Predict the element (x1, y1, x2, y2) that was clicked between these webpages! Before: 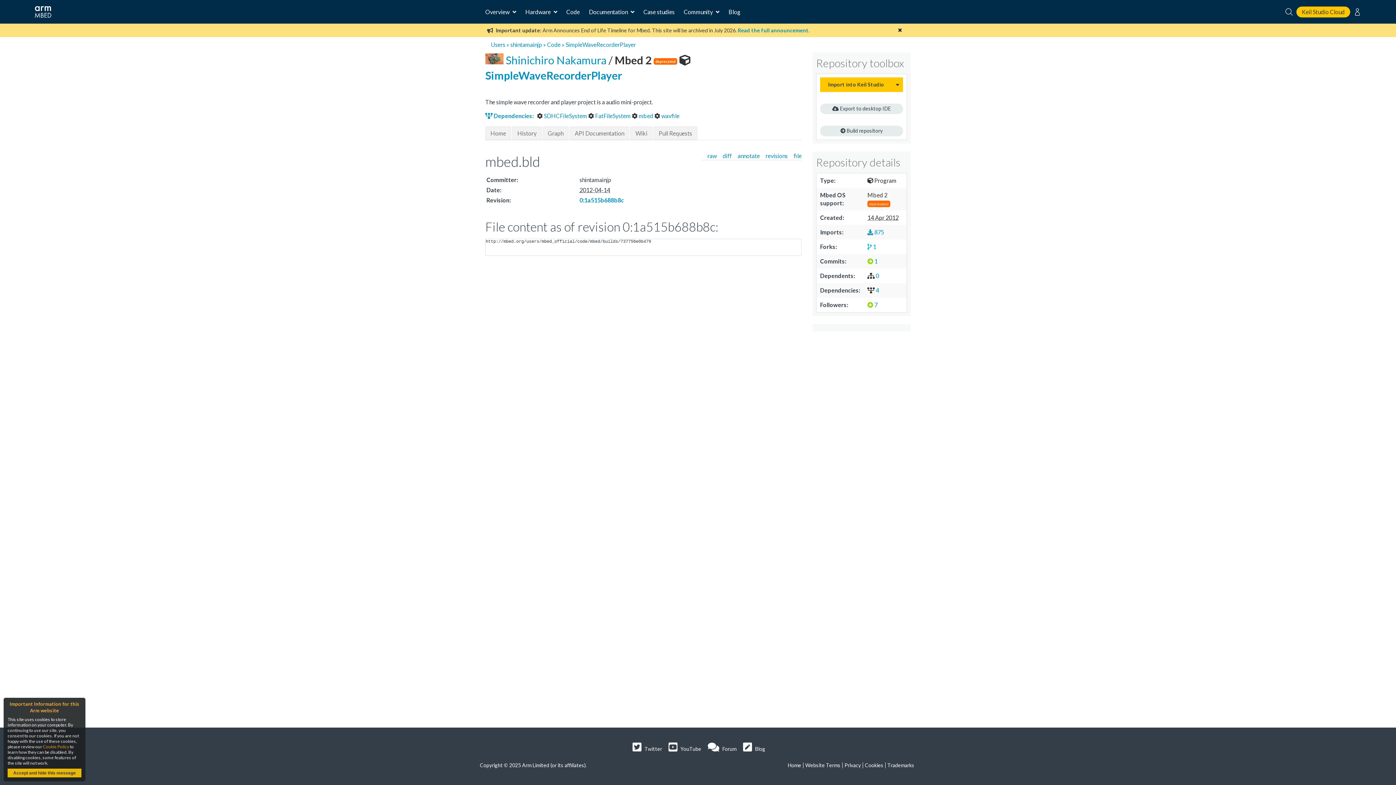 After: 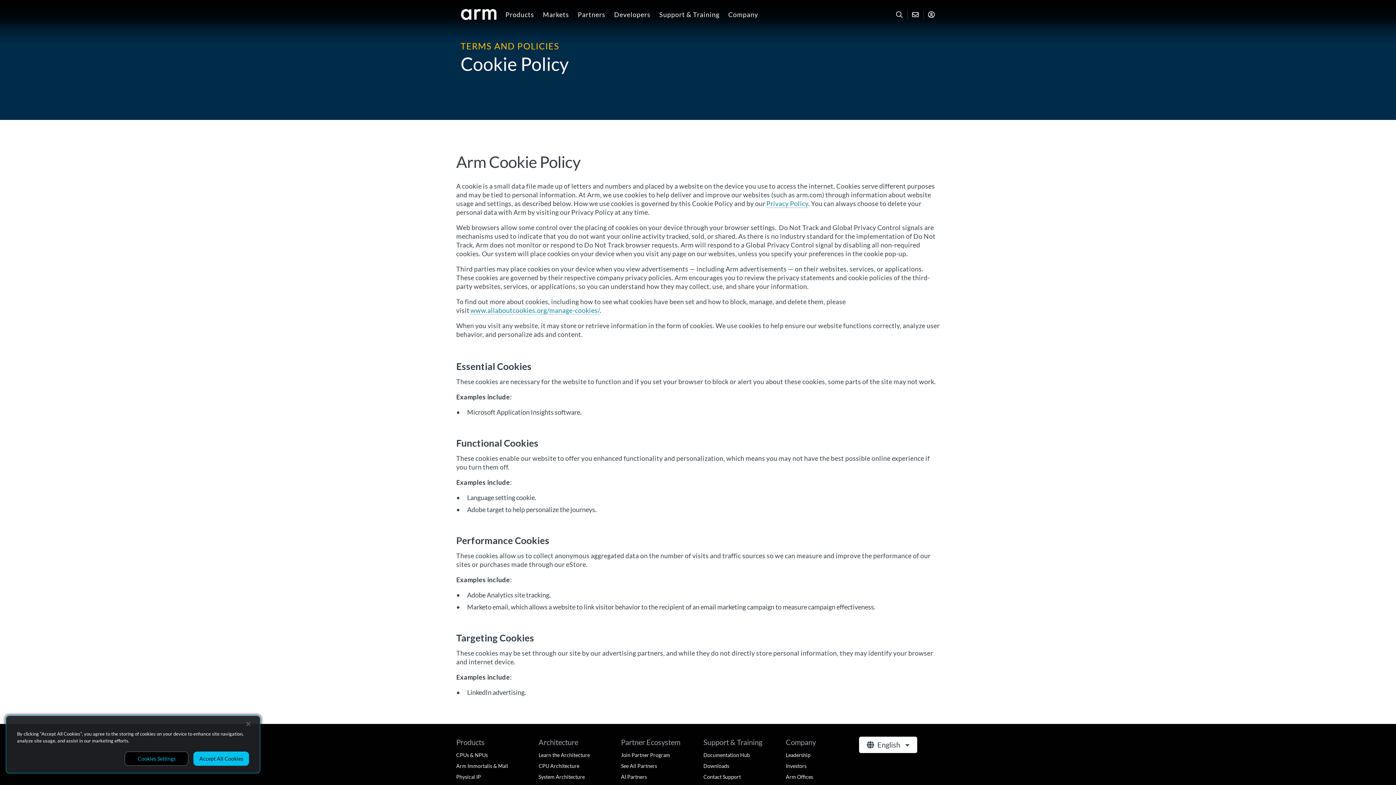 Action: label: Cookies bbox: (865, 762, 883, 768)